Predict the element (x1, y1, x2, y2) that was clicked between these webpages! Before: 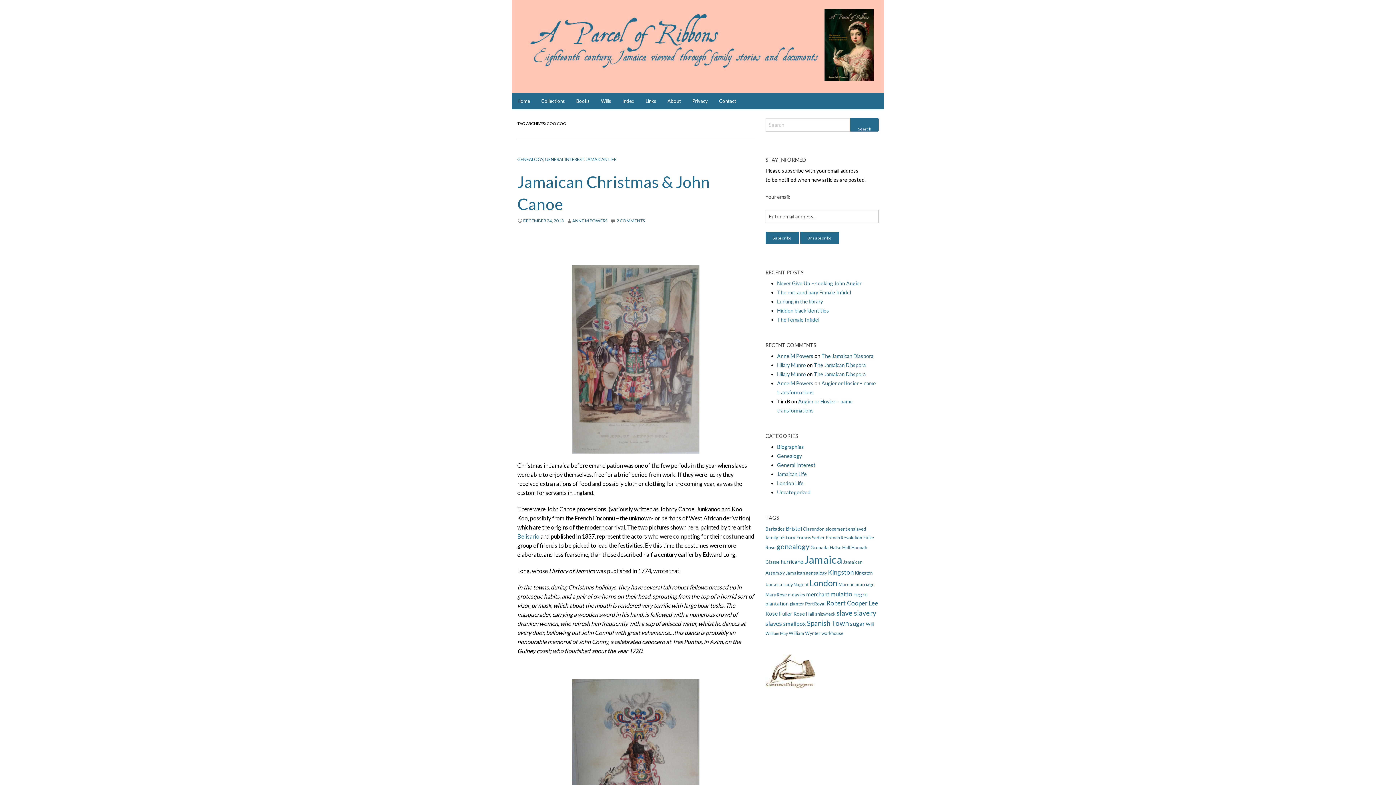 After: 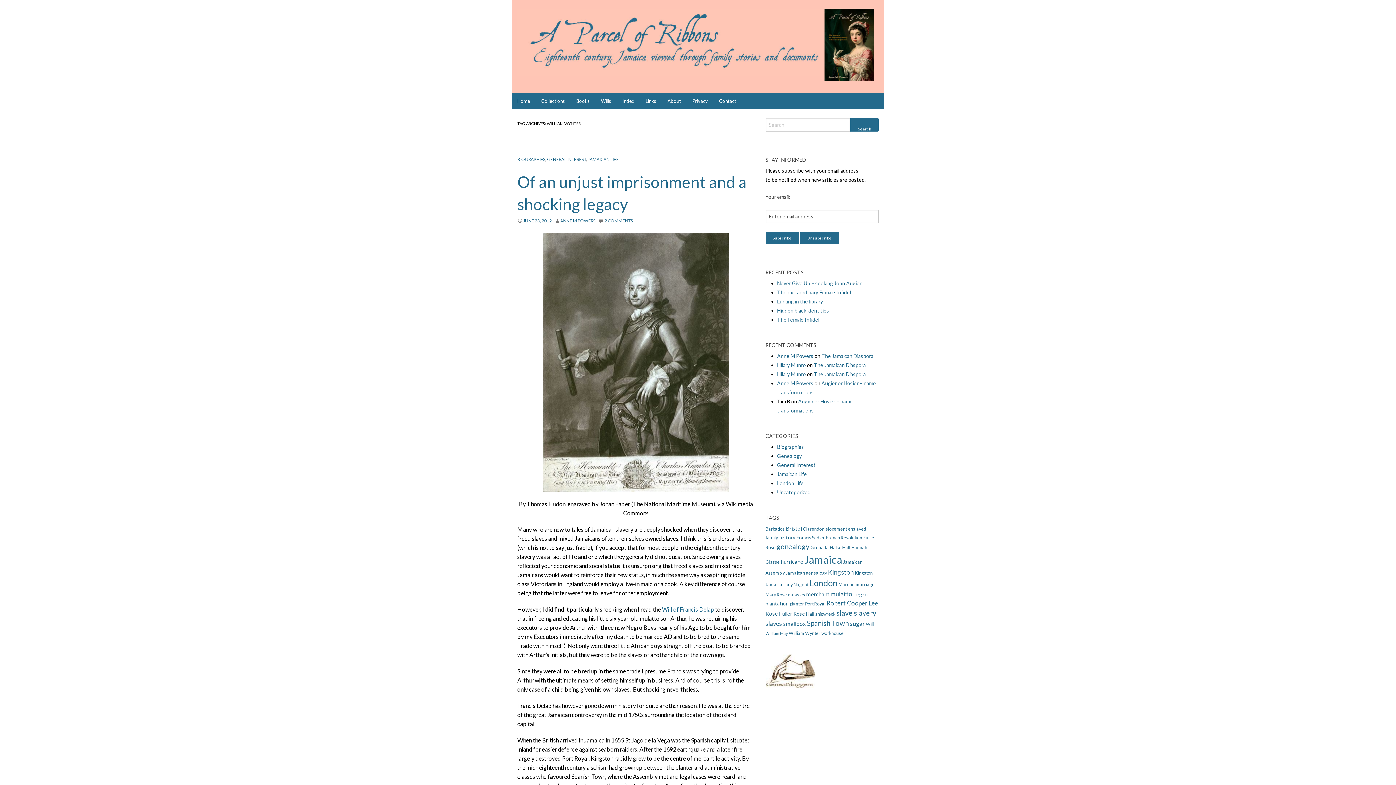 Action: bbox: (788, 630, 820, 636) label: William Wynter (3 items)